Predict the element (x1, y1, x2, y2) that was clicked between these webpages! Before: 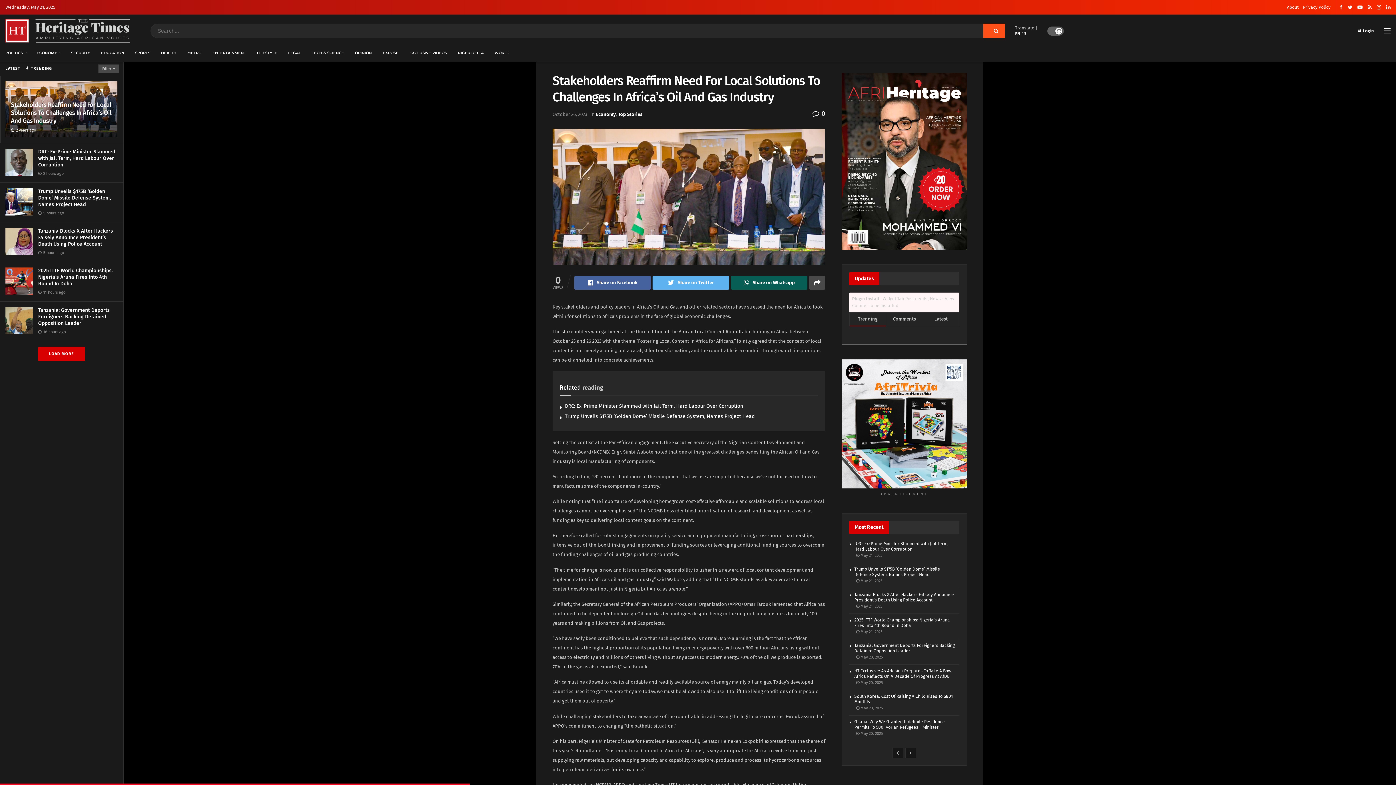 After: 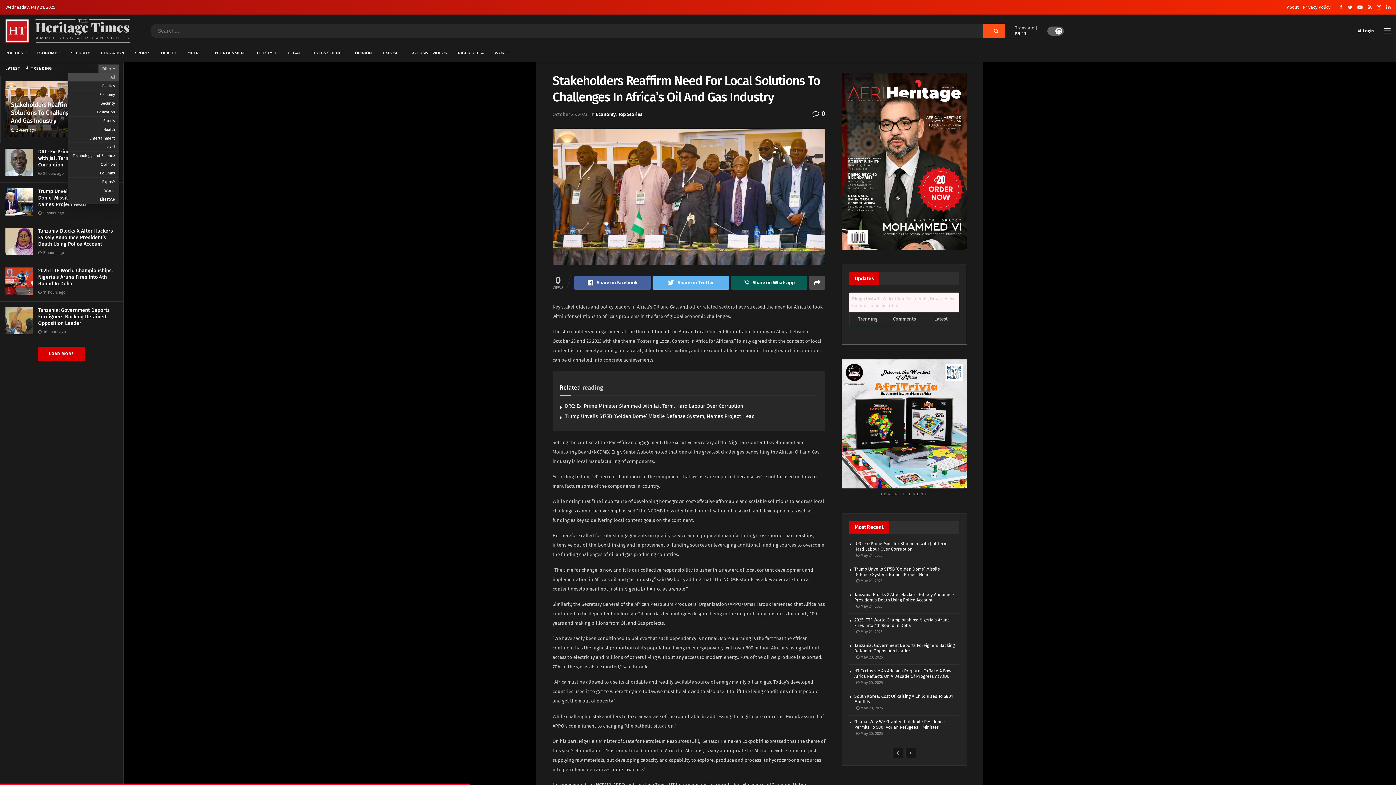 Action: label: Filter bbox: (98, 64, 119, 73)